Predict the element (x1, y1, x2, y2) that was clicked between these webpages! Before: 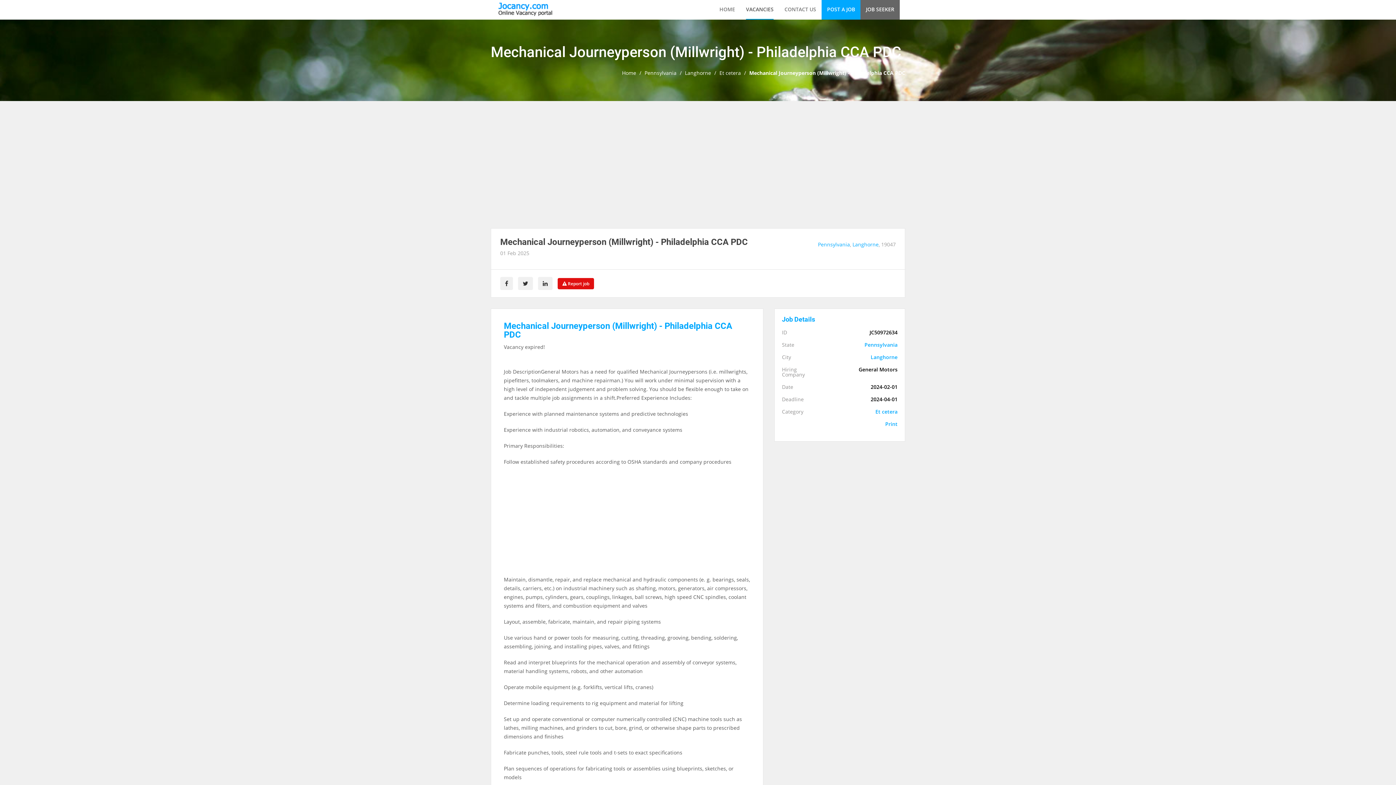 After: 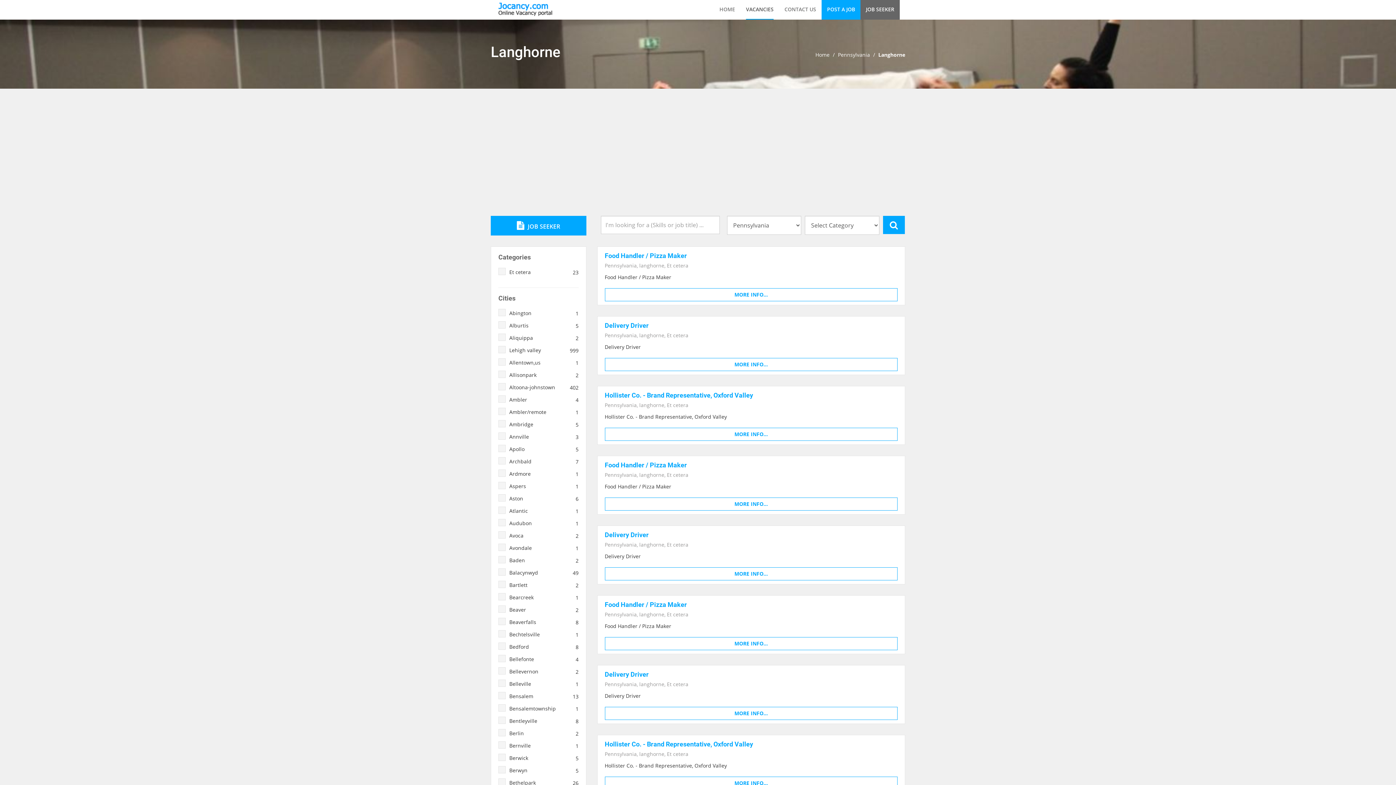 Action: bbox: (852, 241, 878, 248) label: Langhorne